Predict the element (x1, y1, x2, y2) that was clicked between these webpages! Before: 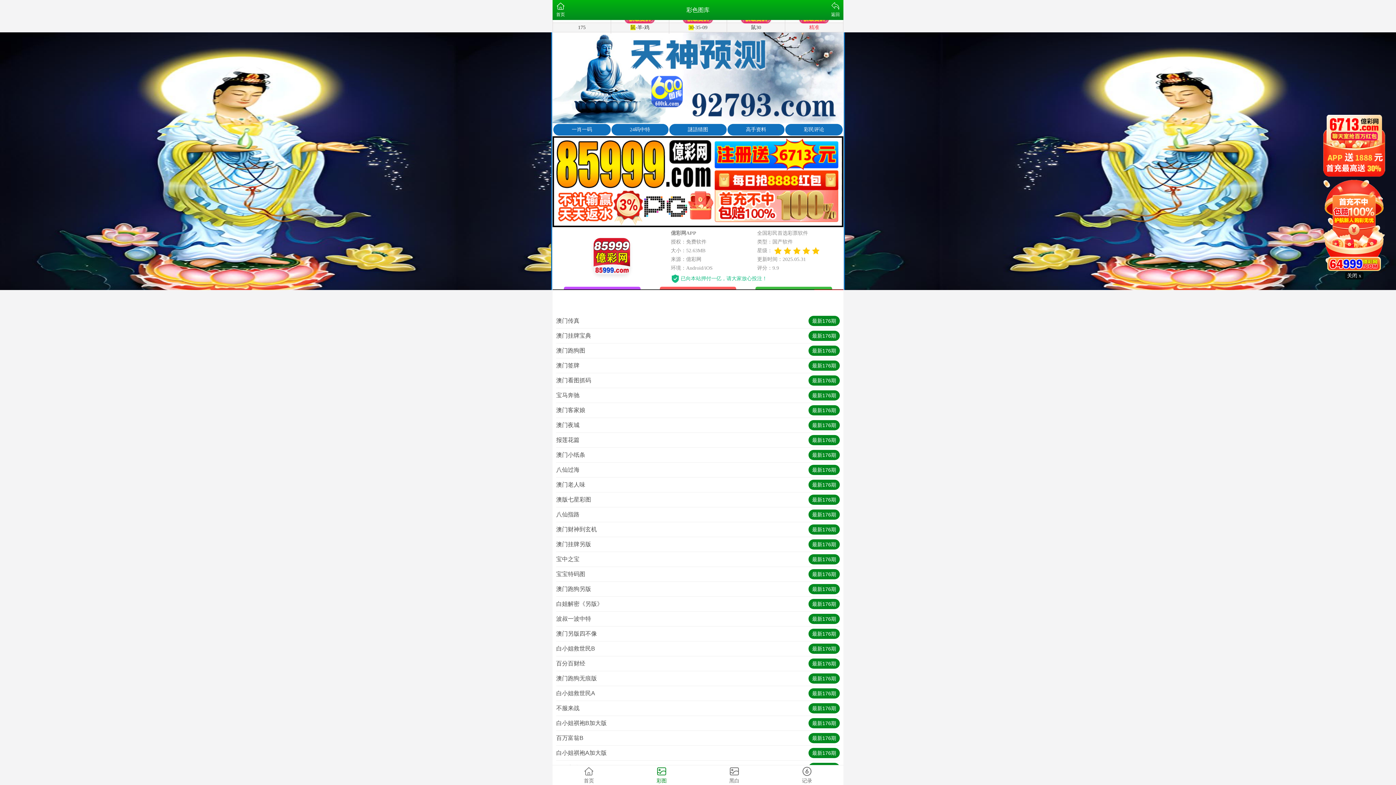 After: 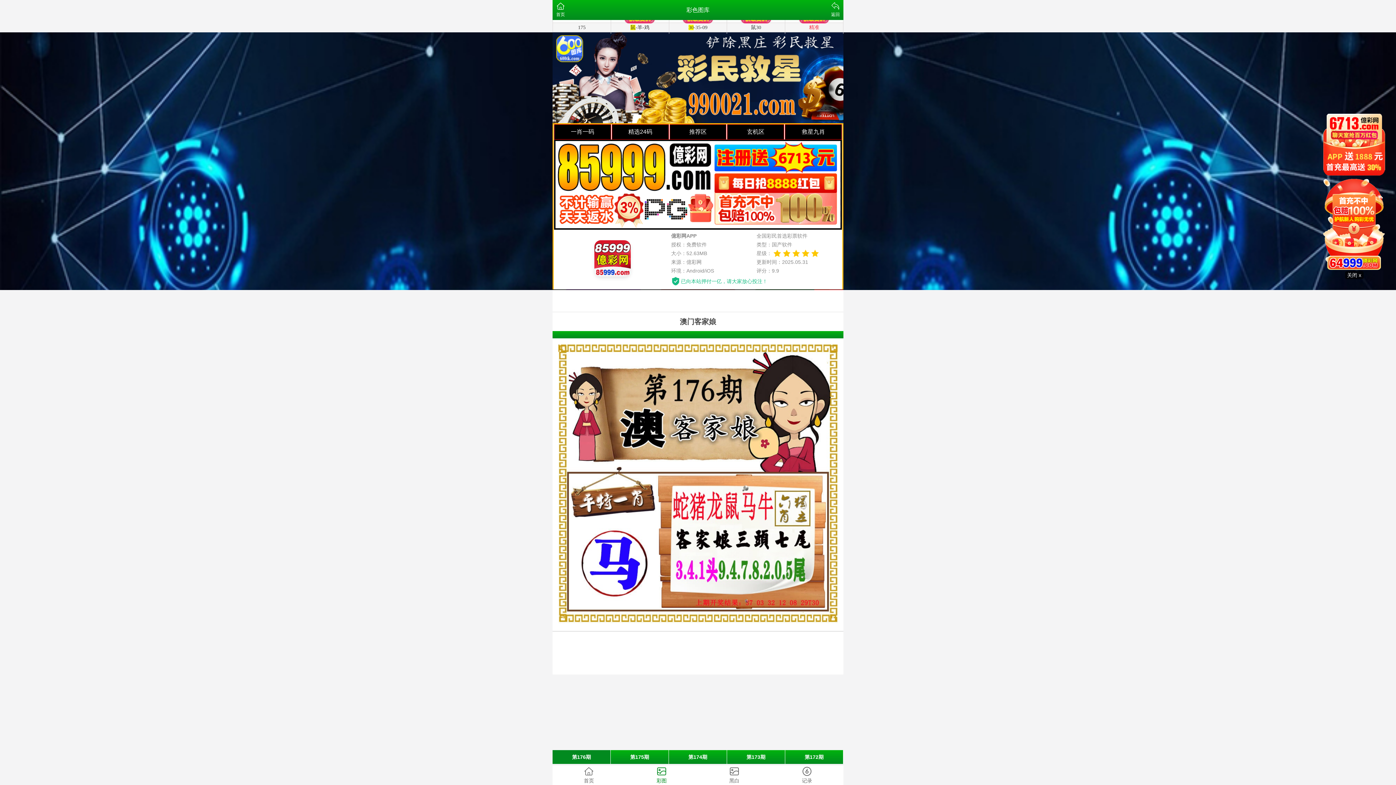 Action: label: 澳门客家娘
最新176期 bbox: (556, 403, 840, 417)